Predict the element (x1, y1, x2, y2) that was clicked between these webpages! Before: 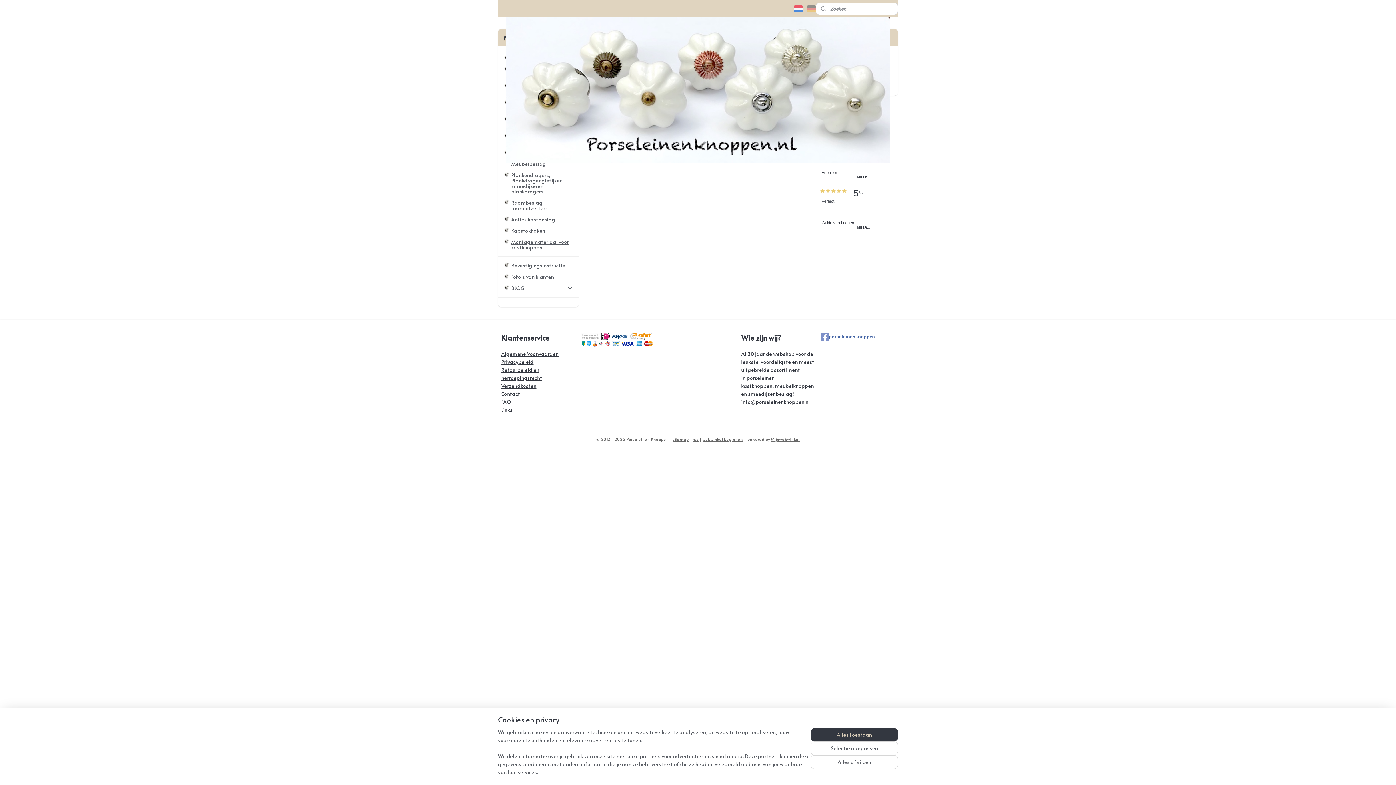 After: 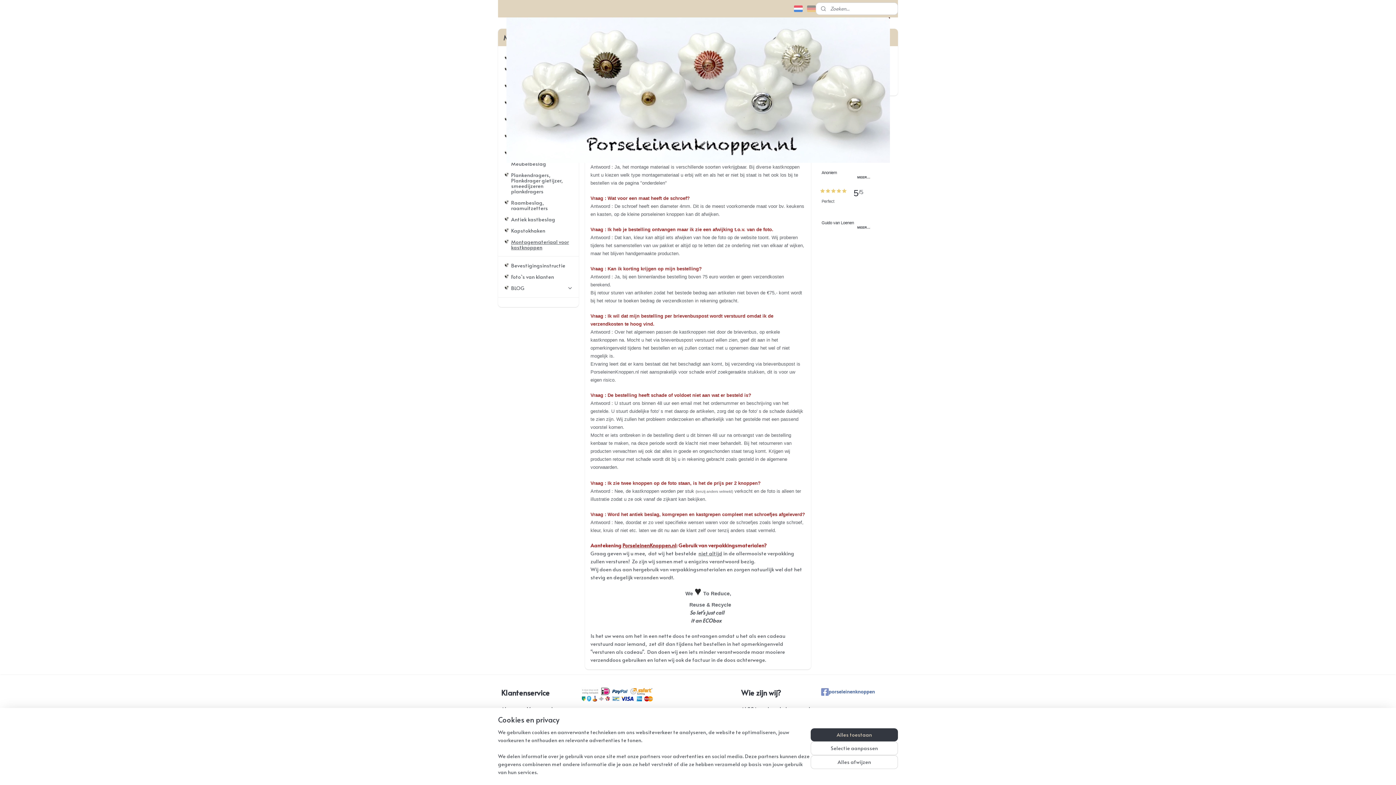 Action: bbox: (501, 398, 511, 405) label: FAQ